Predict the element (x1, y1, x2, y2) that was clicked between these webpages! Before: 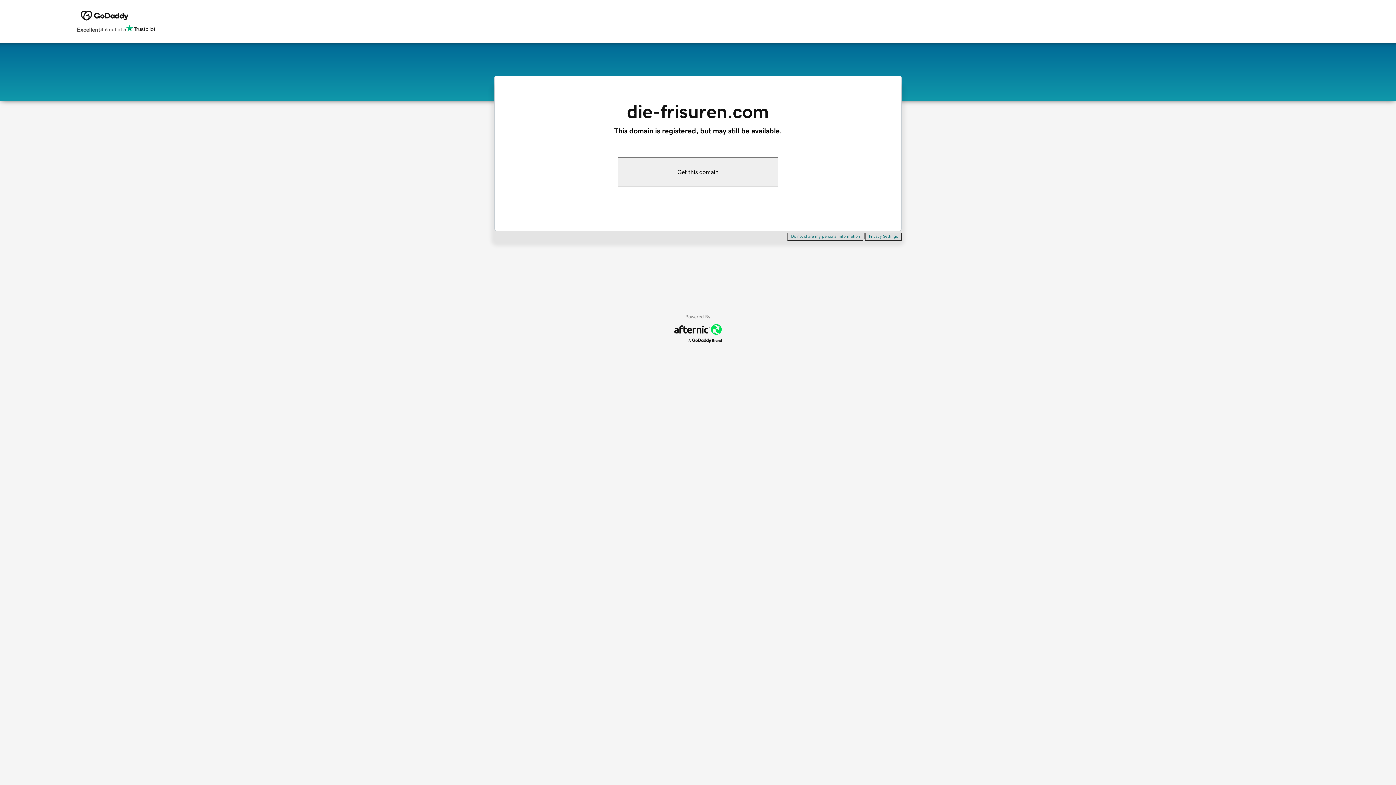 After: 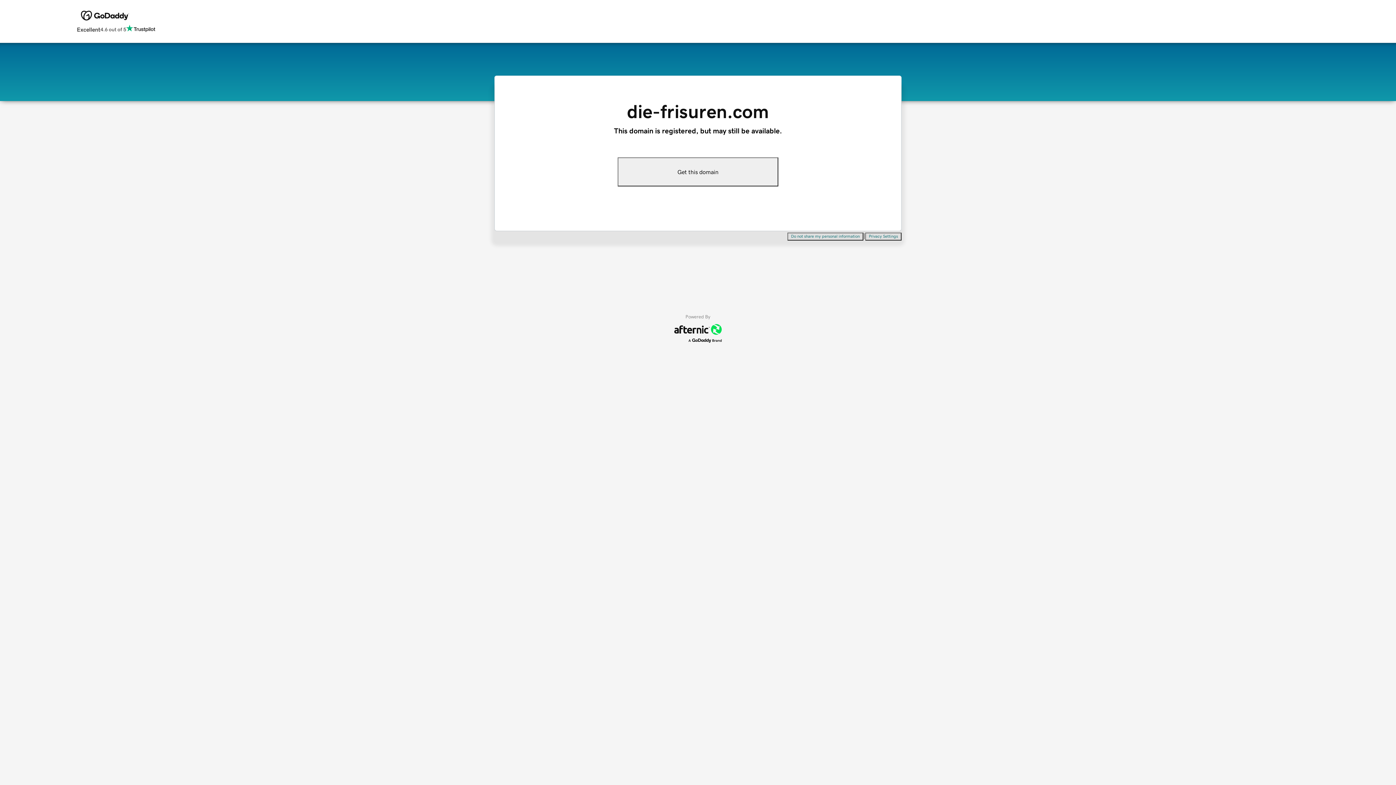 Action: bbox: (617, 157, 778, 186) label: Get this domain